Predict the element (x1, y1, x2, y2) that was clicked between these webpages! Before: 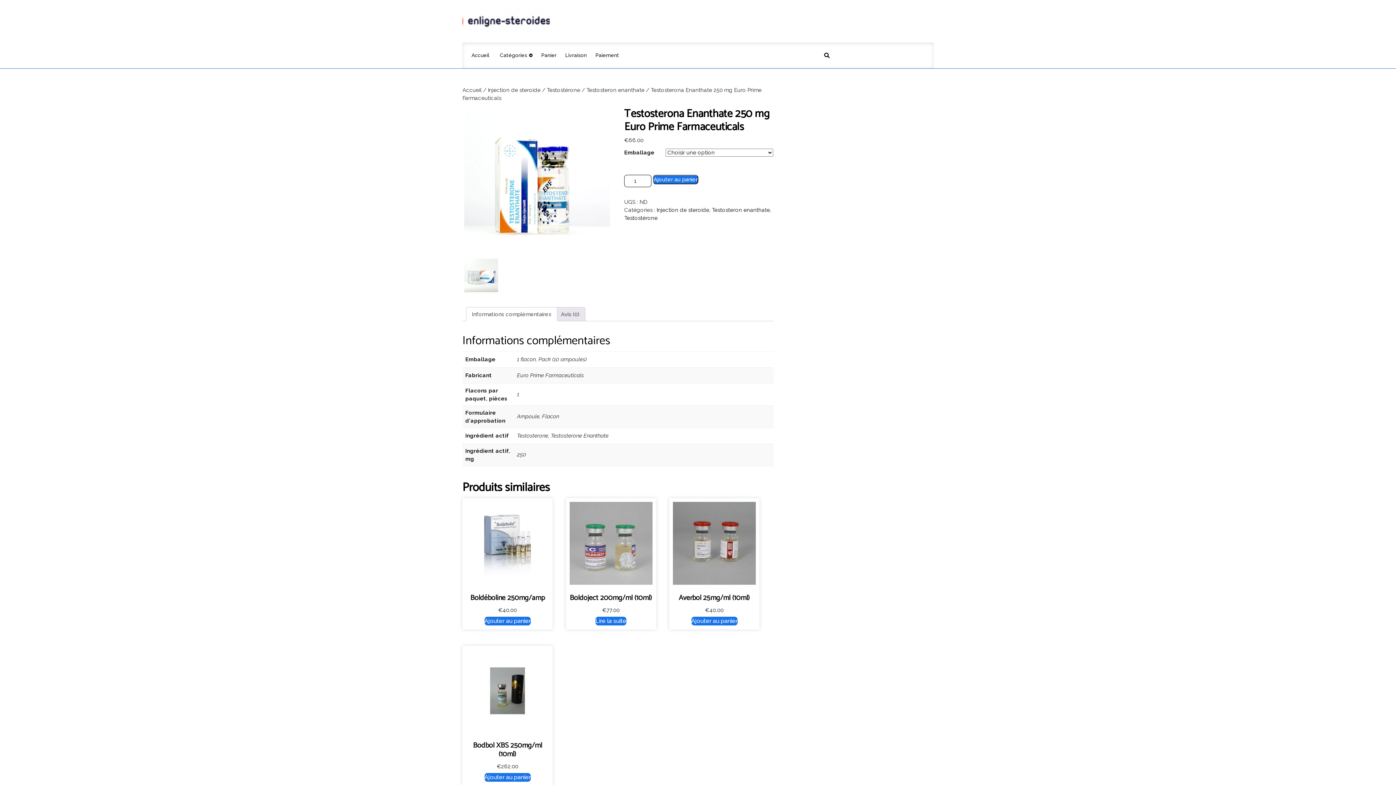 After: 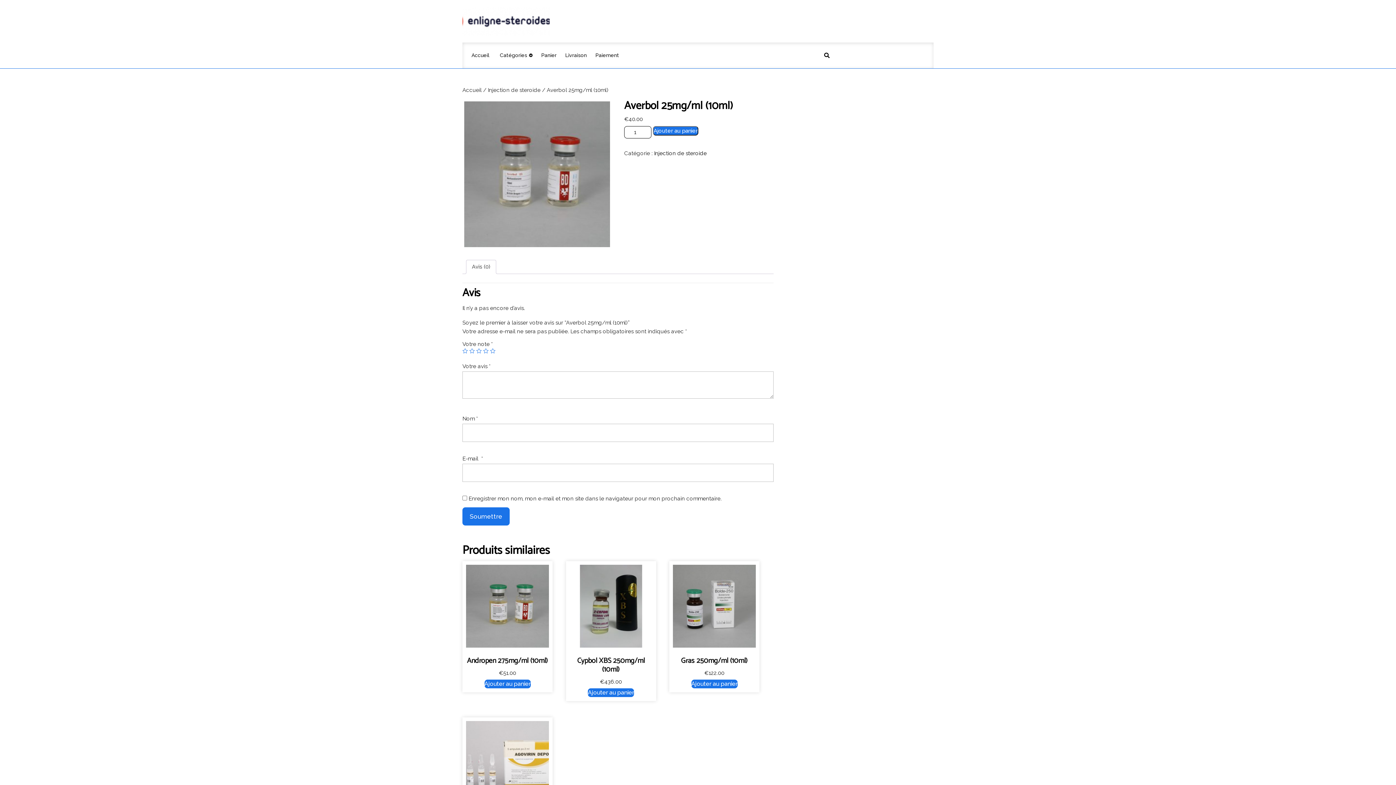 Action: bbox: (673, 502, 756, 614) label: Averbol 25mg/ml (10ml)
€40.00